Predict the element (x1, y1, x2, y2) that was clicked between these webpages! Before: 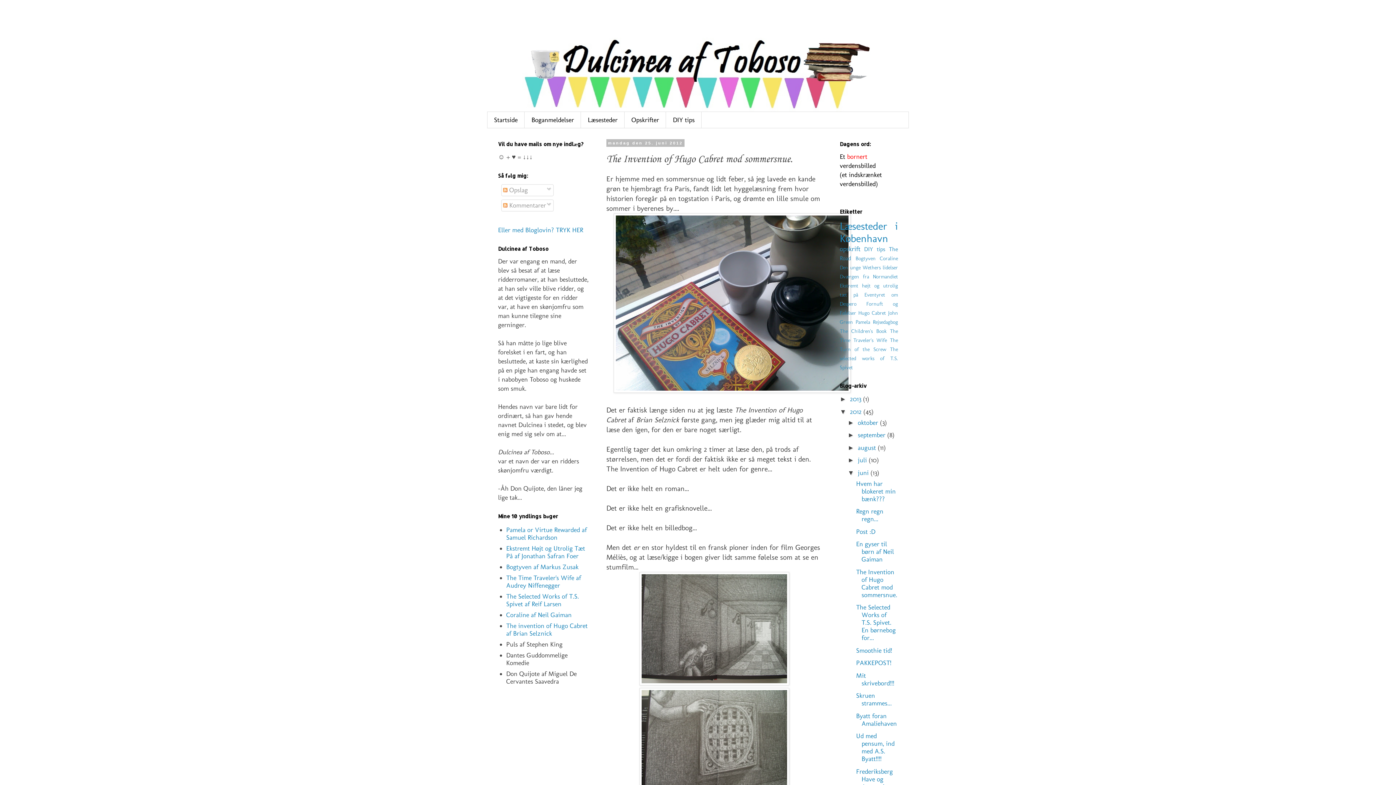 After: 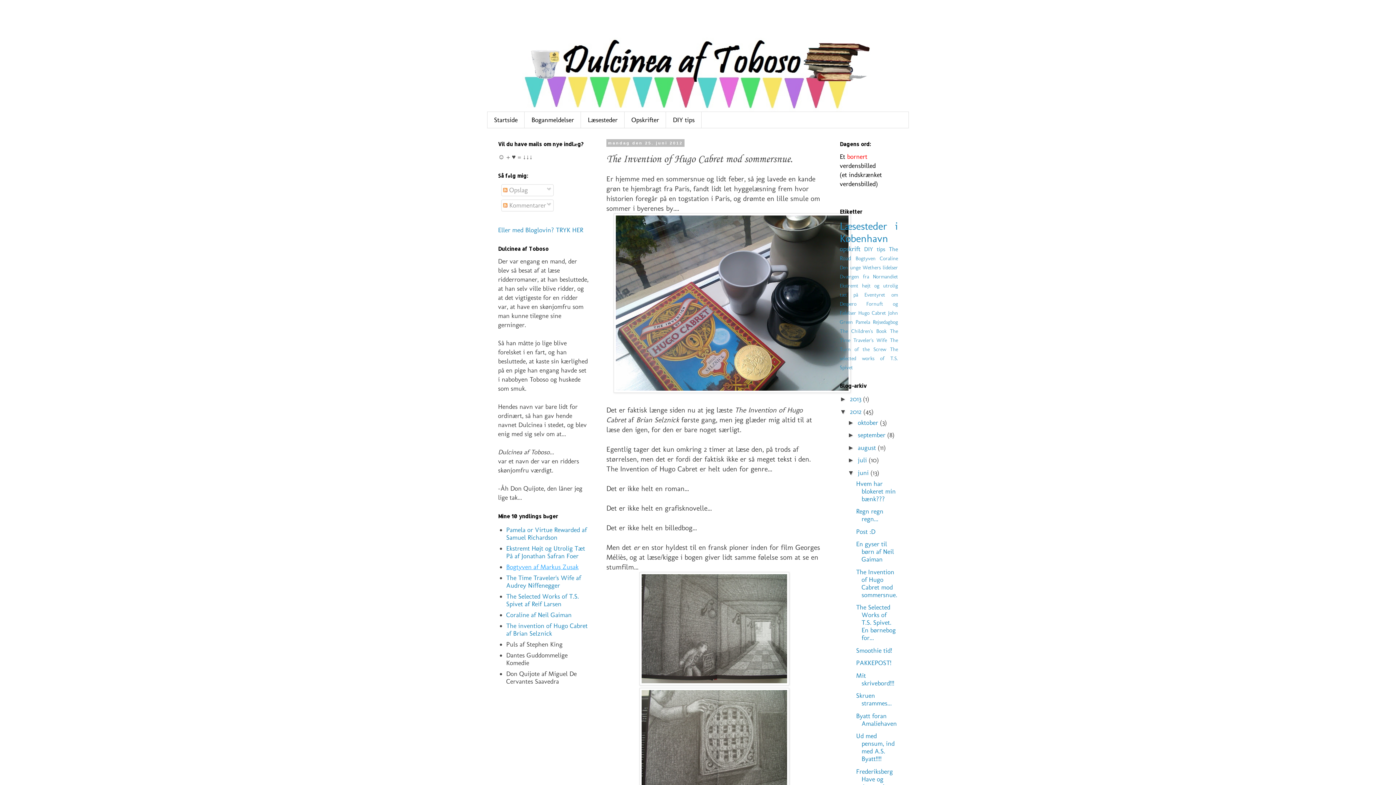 Action: bbox: (506, 563, 578, 571) label: Bogtyven af Markus Zusak